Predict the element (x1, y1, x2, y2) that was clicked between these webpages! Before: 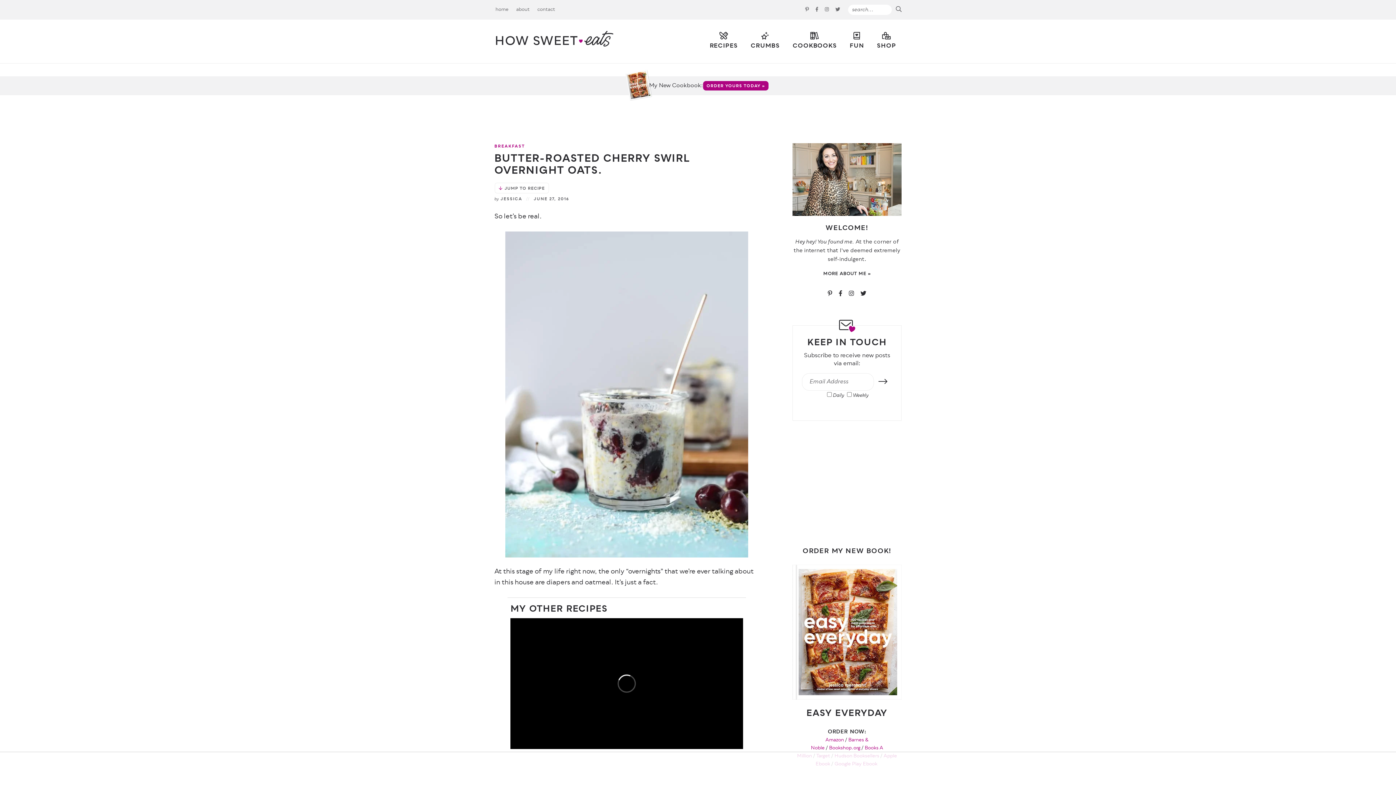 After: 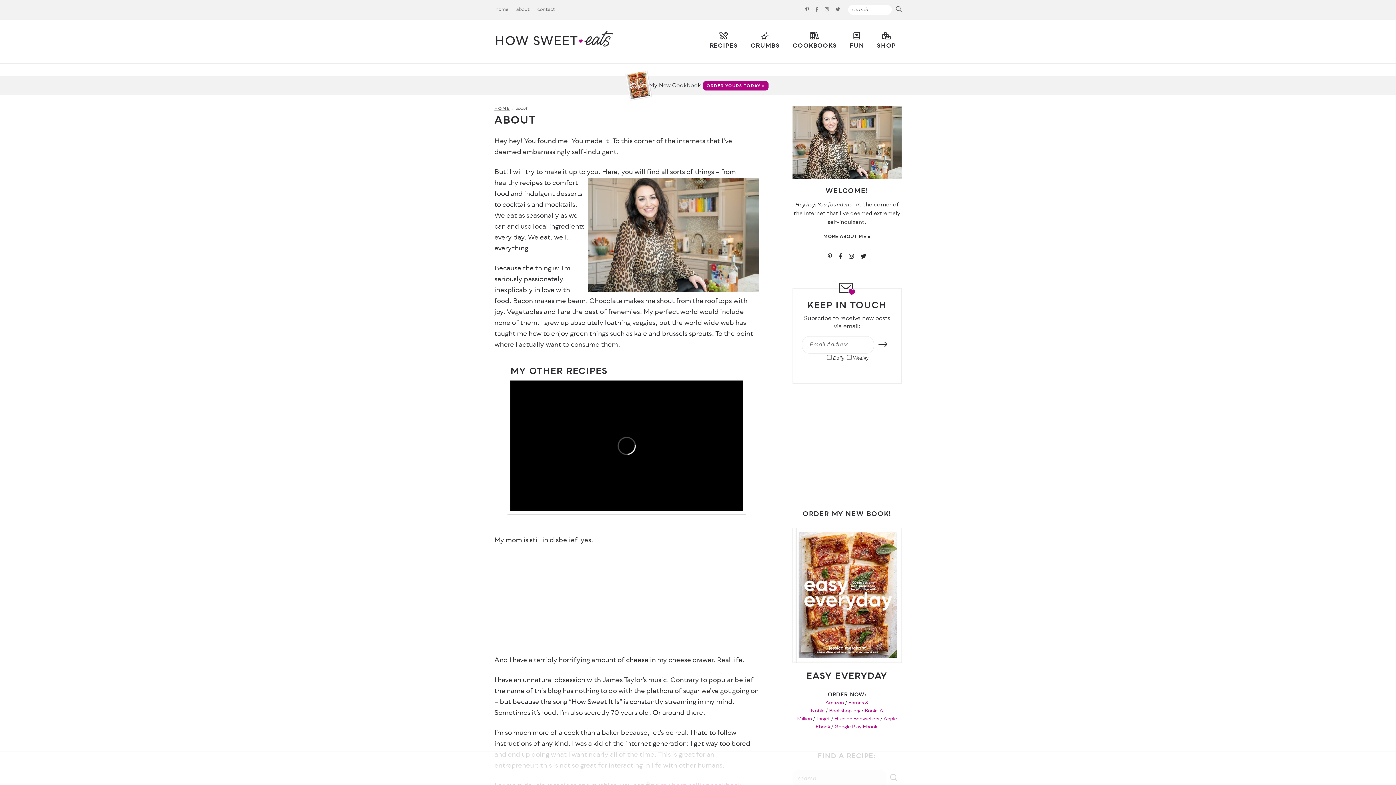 Action: label: MORE ABOUT ME » bbox: (823, 270, 871, 277)